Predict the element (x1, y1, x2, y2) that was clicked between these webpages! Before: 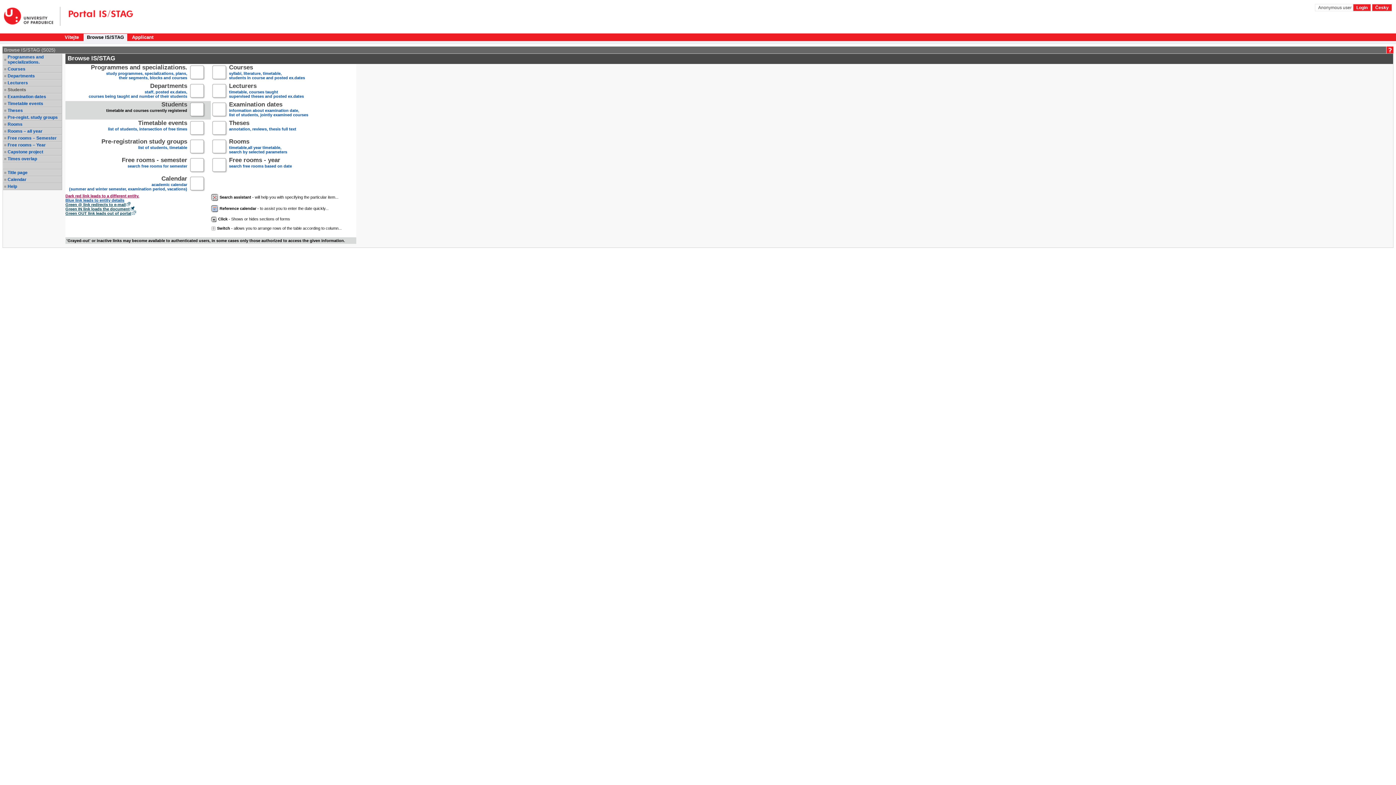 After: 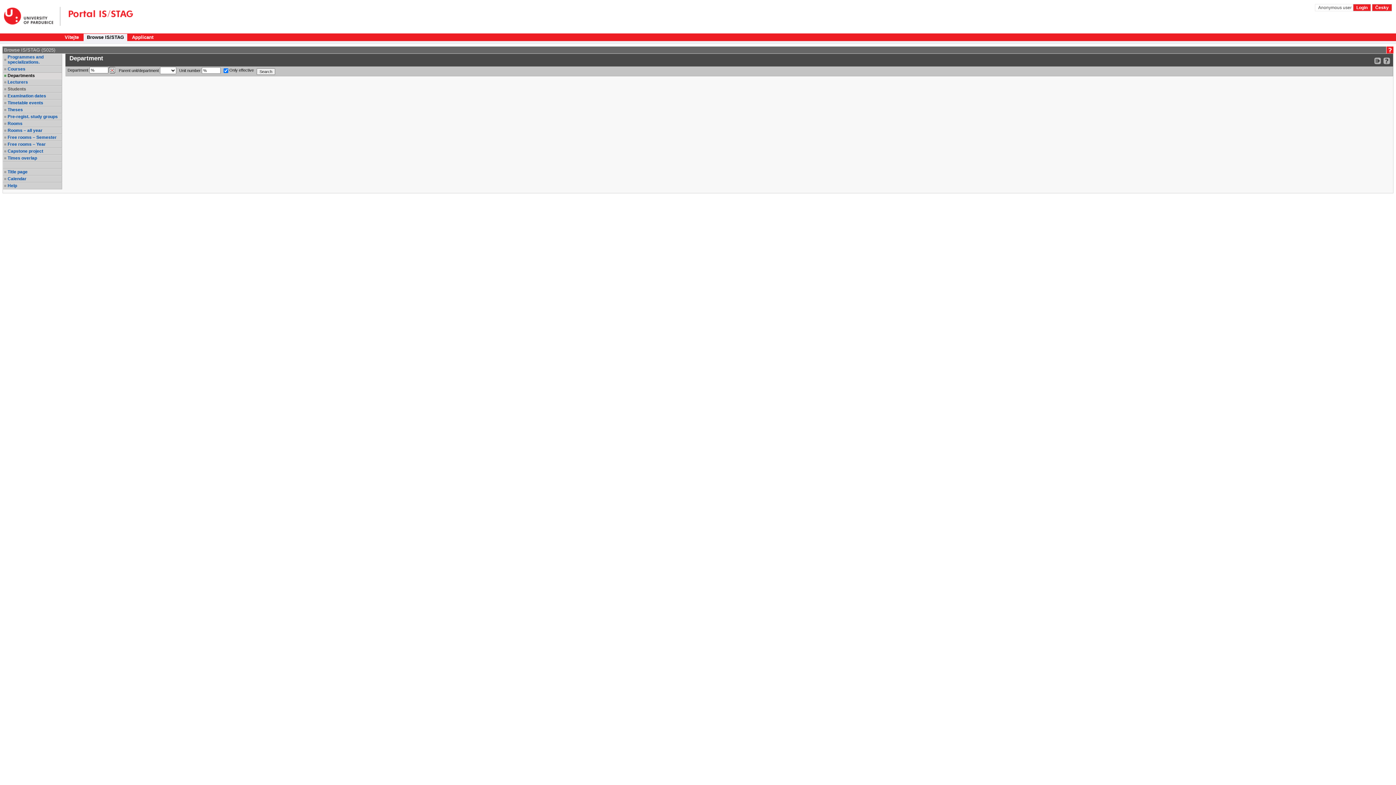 Action: bbox: (7, 73, 61, 78) label: Departments